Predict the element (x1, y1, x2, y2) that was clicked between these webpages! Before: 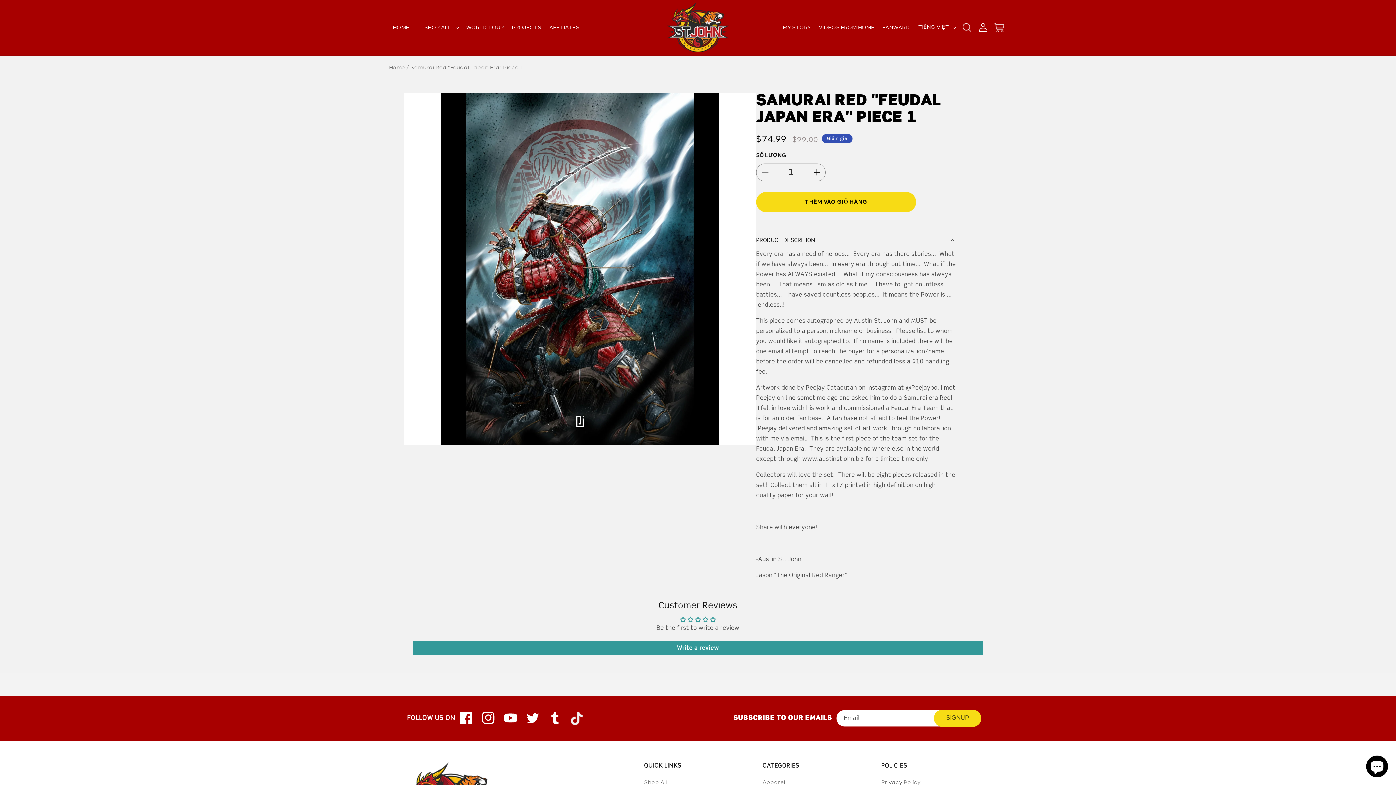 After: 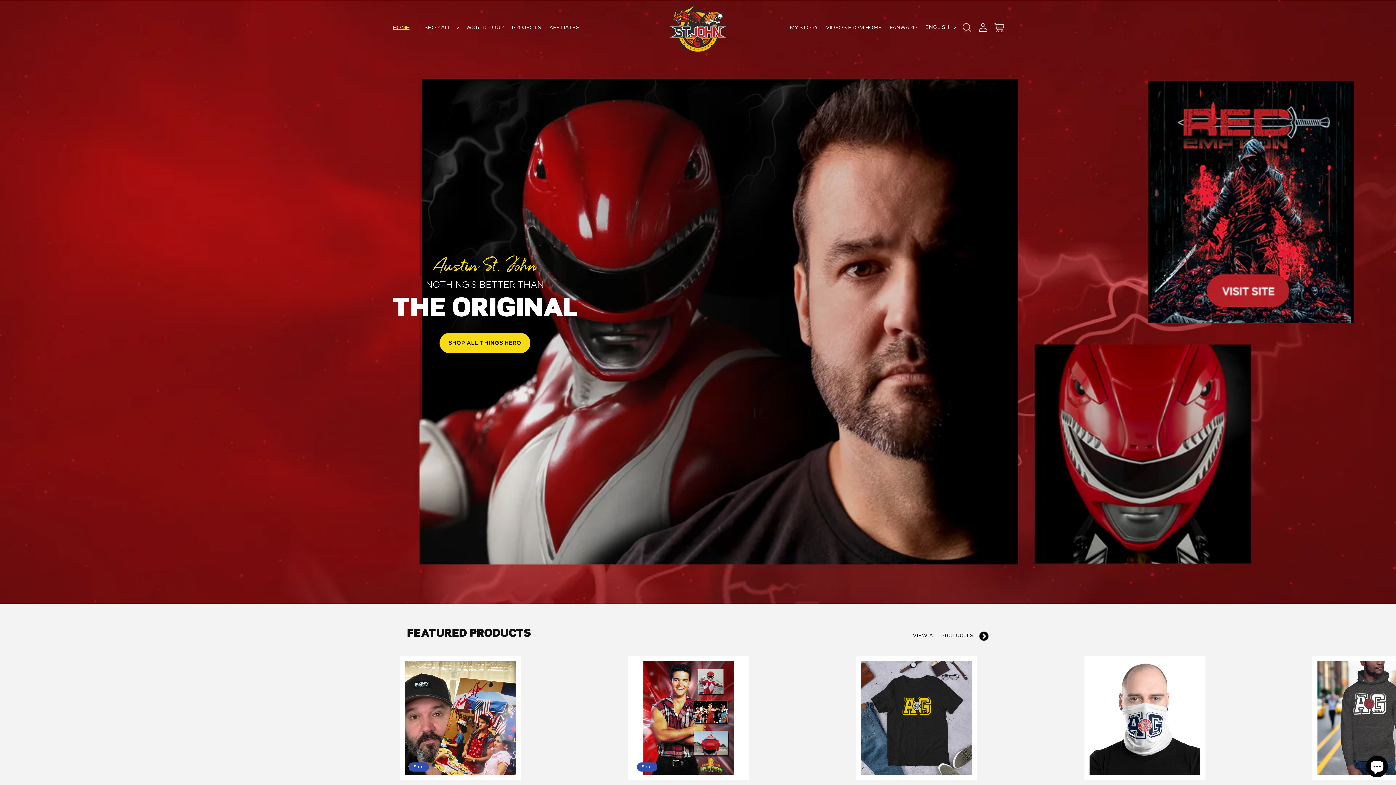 Action: bbox: (389, 65, 410, 70) label: Home / 